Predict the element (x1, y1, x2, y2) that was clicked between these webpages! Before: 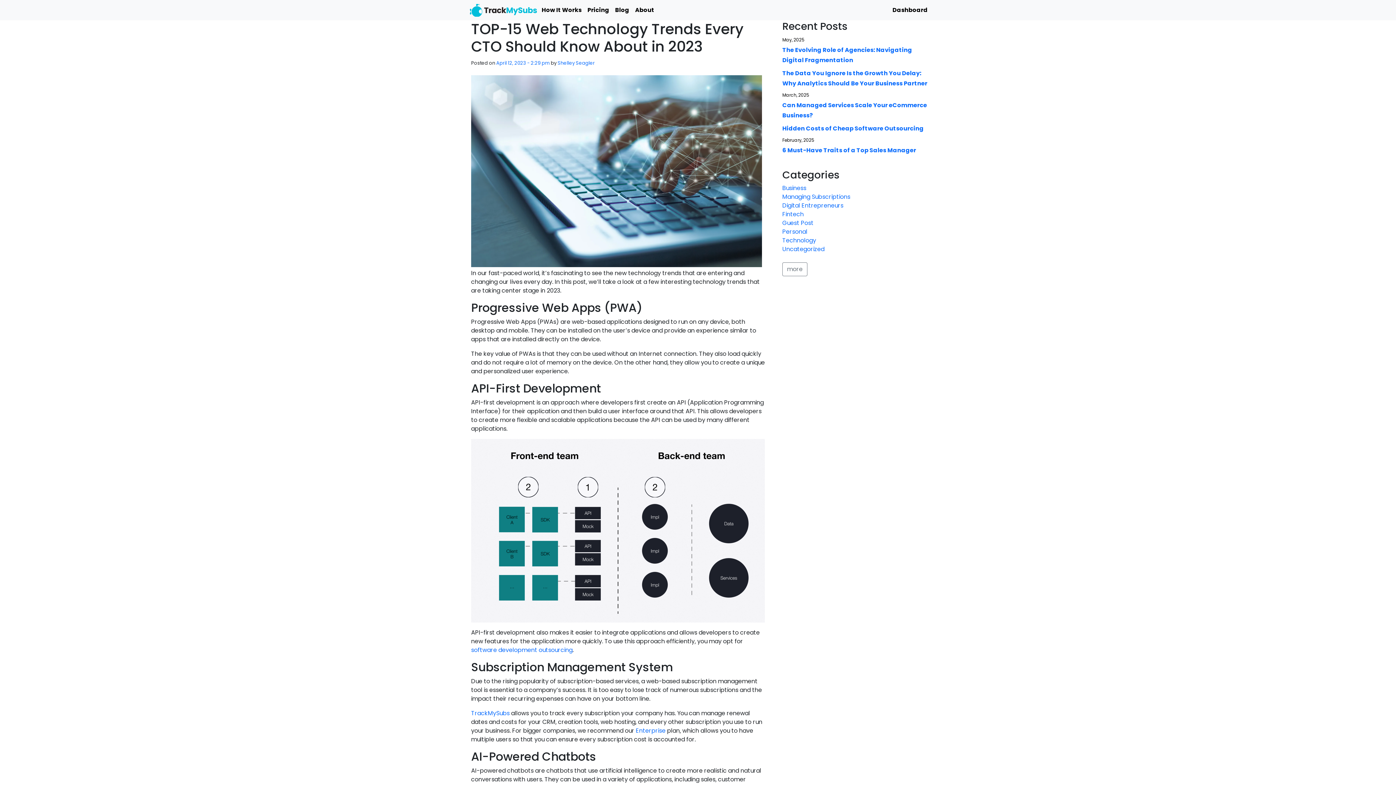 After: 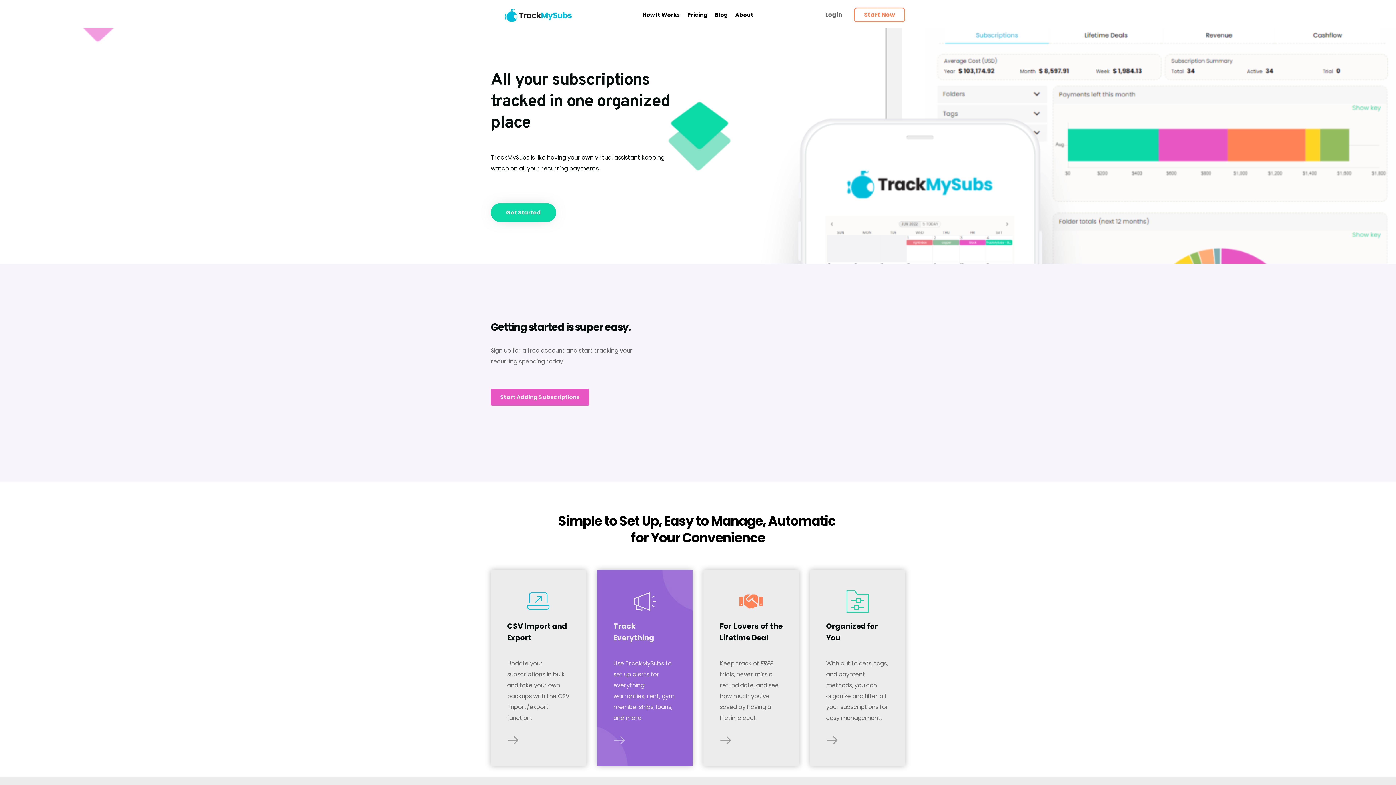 Action: label: How It Works bbox: (538, 2, 584, 17)